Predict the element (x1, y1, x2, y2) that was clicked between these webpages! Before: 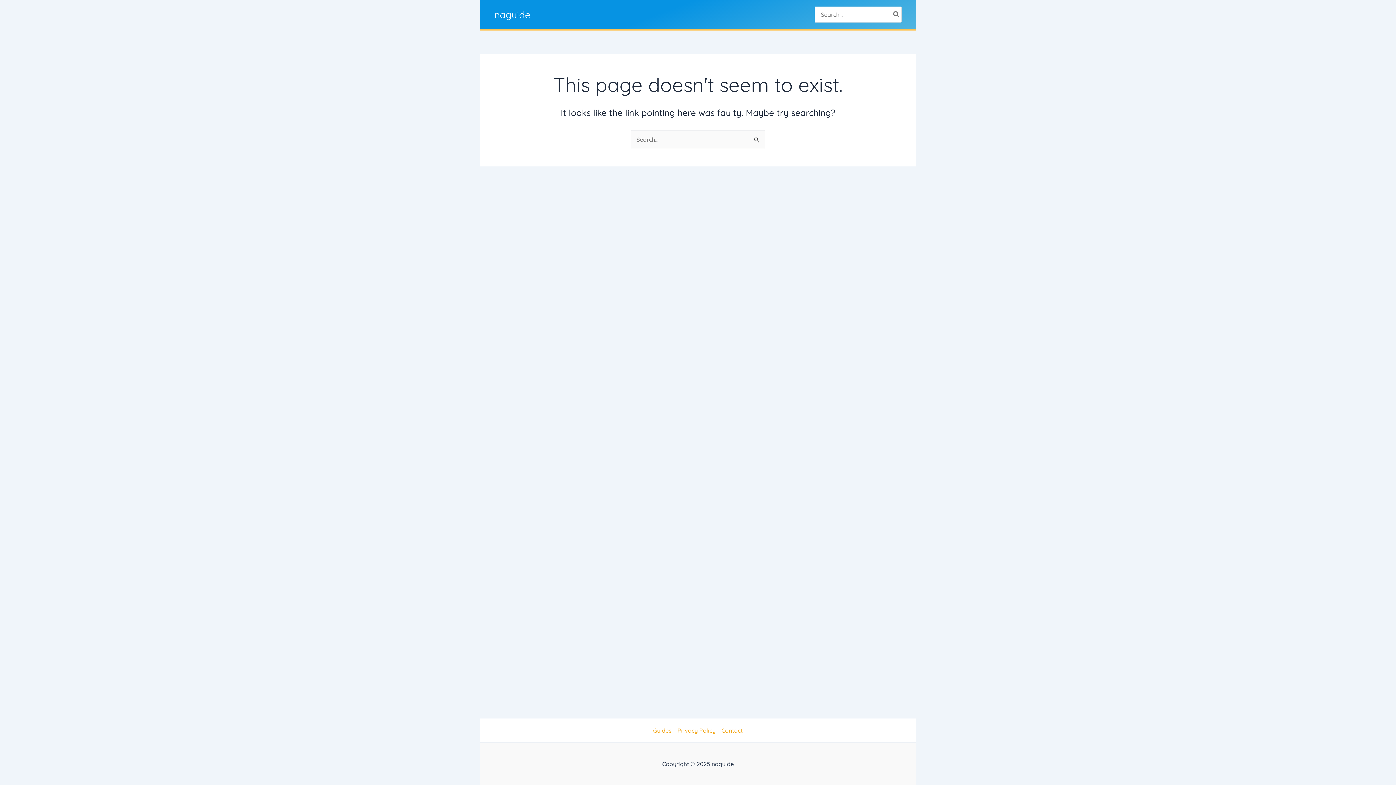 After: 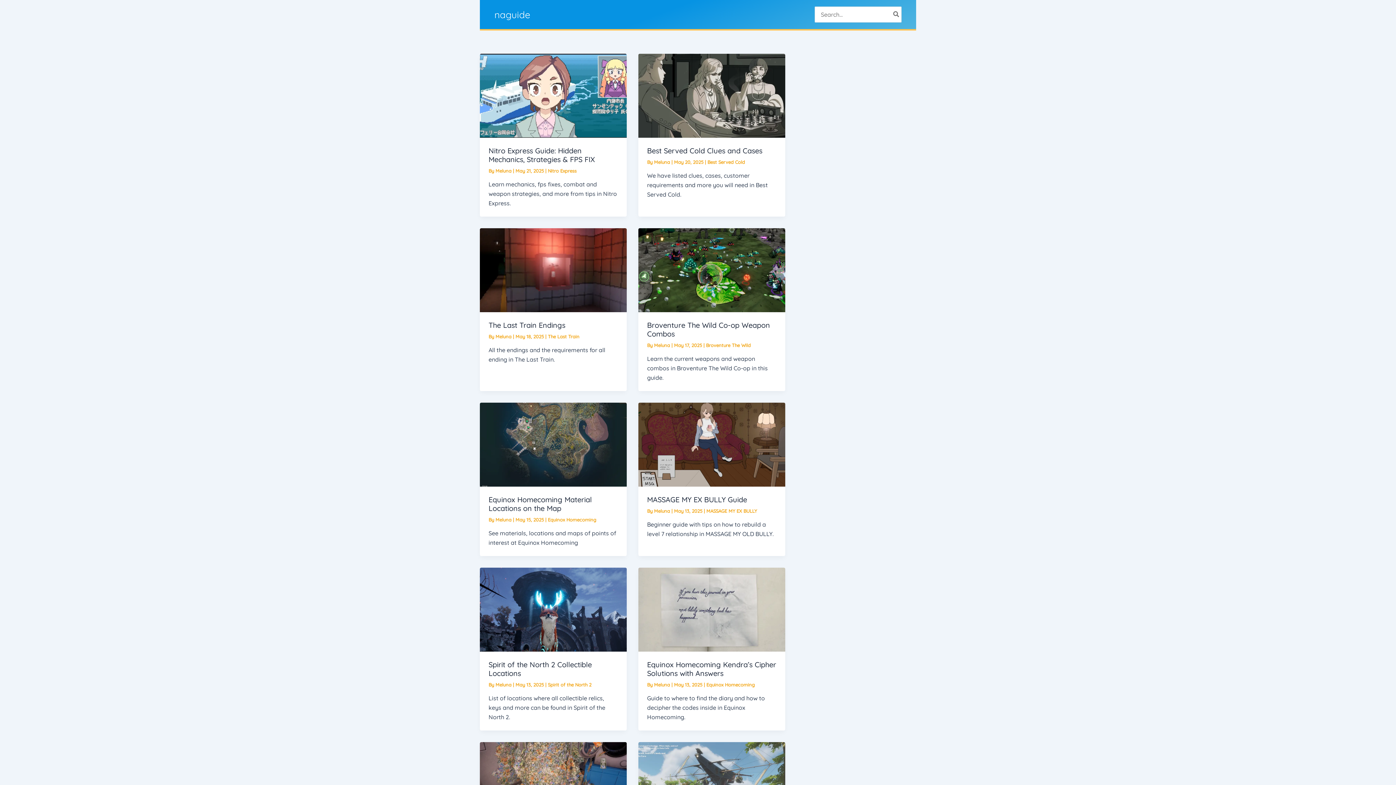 Action: label: Guides bbox: (653, 726, 674, 735)